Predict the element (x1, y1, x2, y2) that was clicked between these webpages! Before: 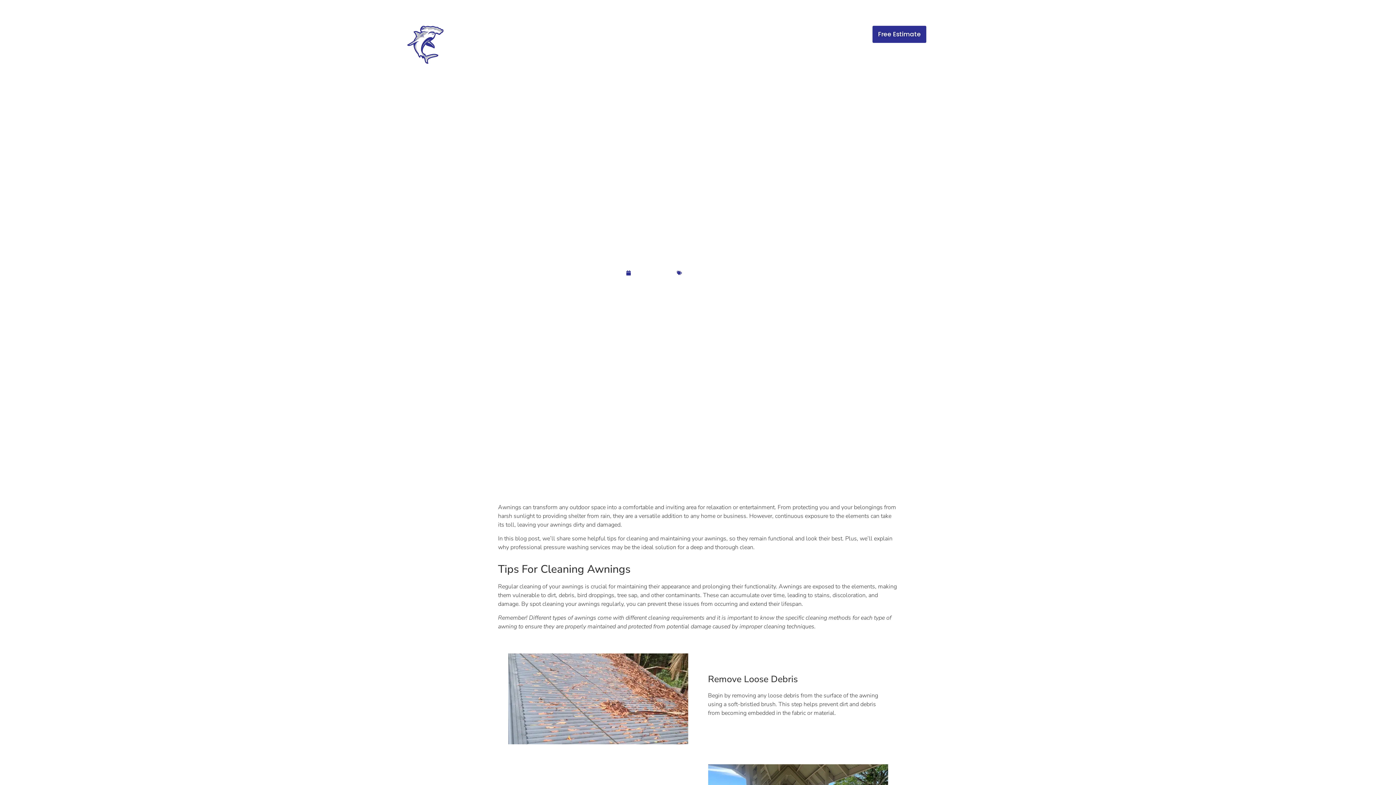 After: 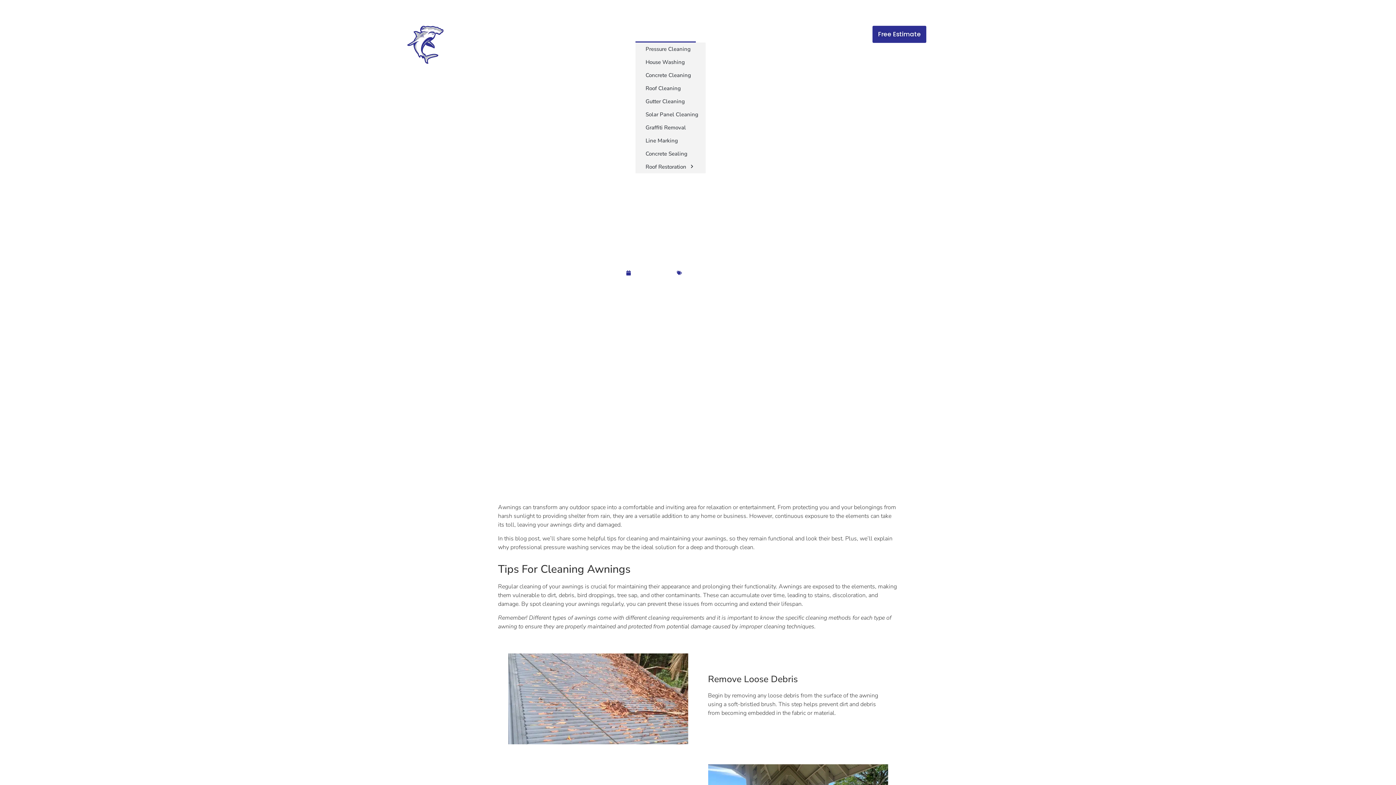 Action: bbox: (635, 25, 695, 42) label: Our Services